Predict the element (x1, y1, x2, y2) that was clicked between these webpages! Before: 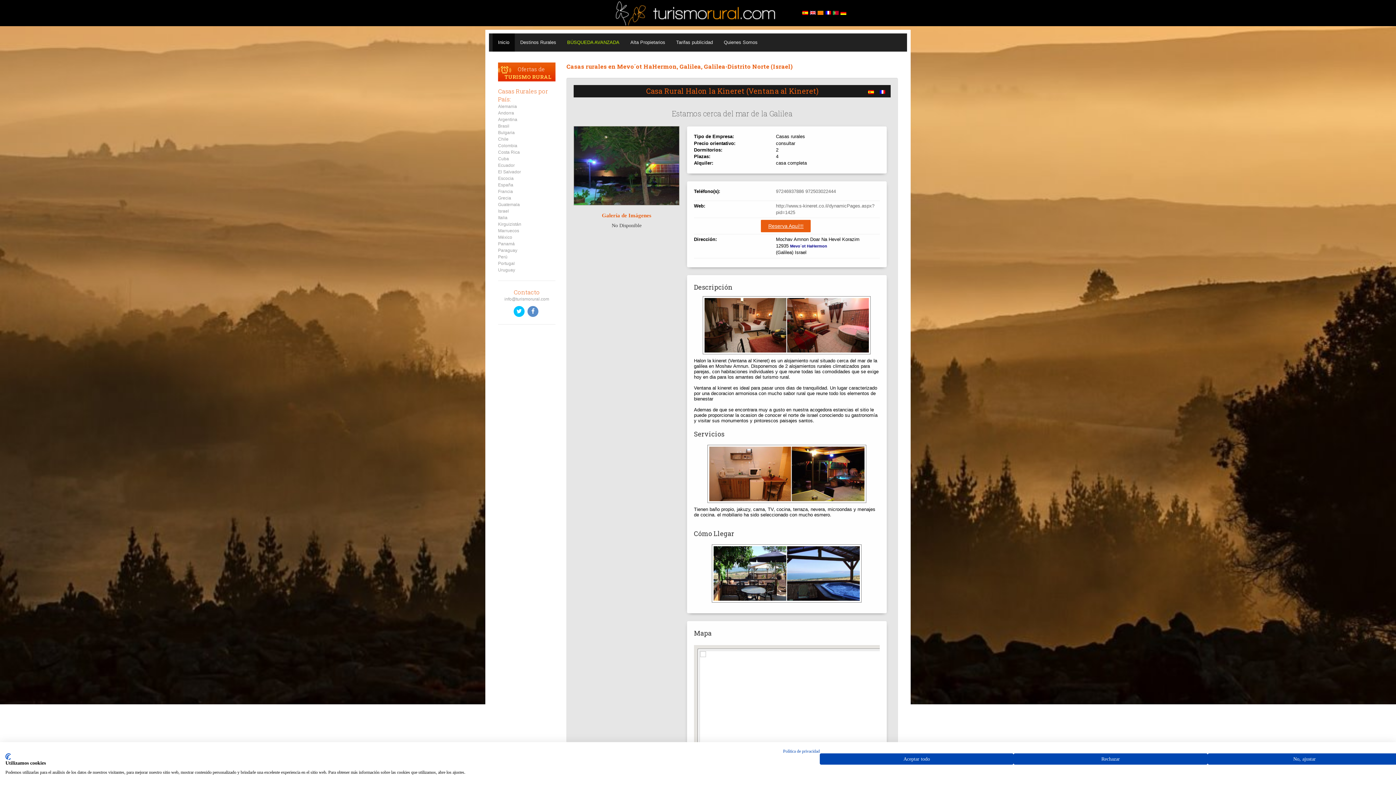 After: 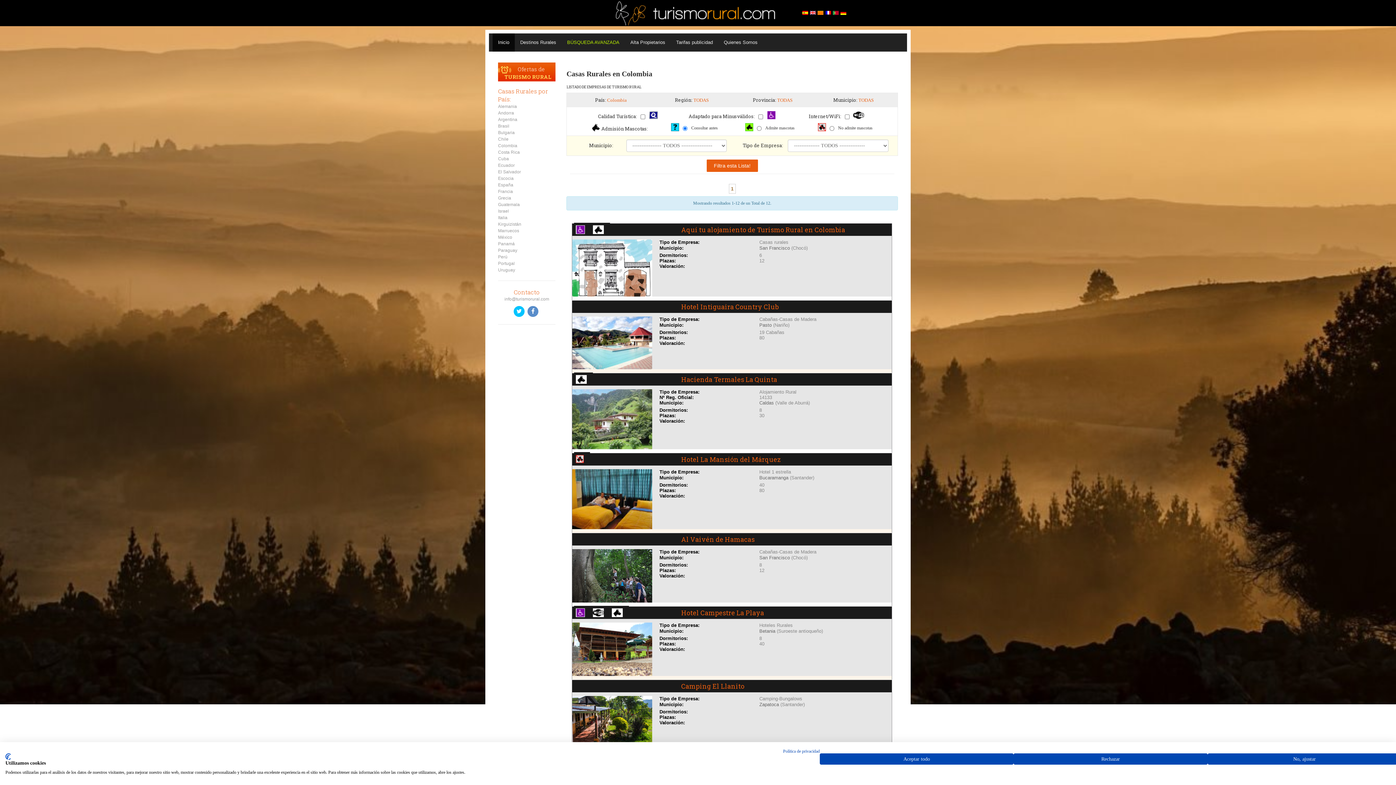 Action: label: Colombia bbox: (498, 143, 517, 148)